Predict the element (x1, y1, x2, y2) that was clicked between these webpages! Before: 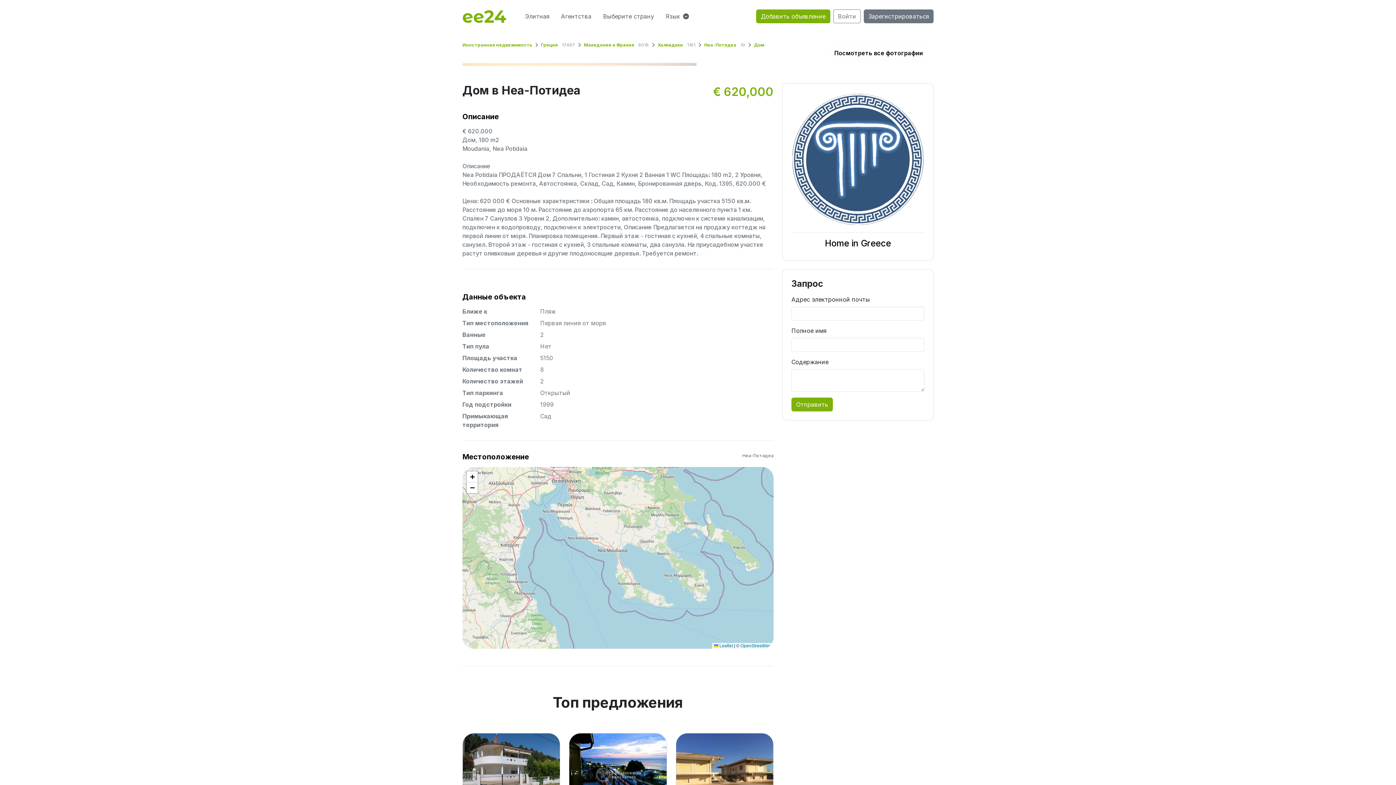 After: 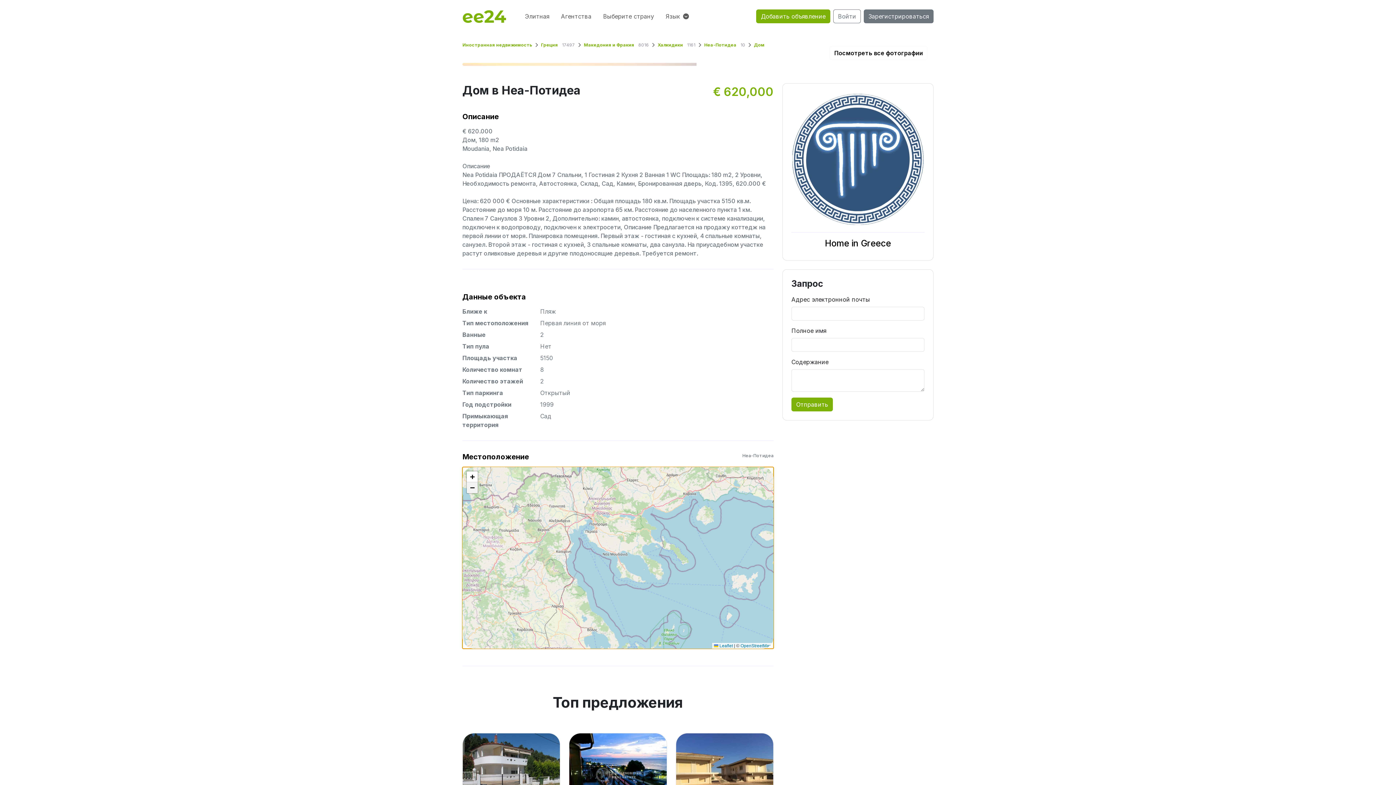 Action: bbox: (466, 482, 477, 493) label: Zoom out